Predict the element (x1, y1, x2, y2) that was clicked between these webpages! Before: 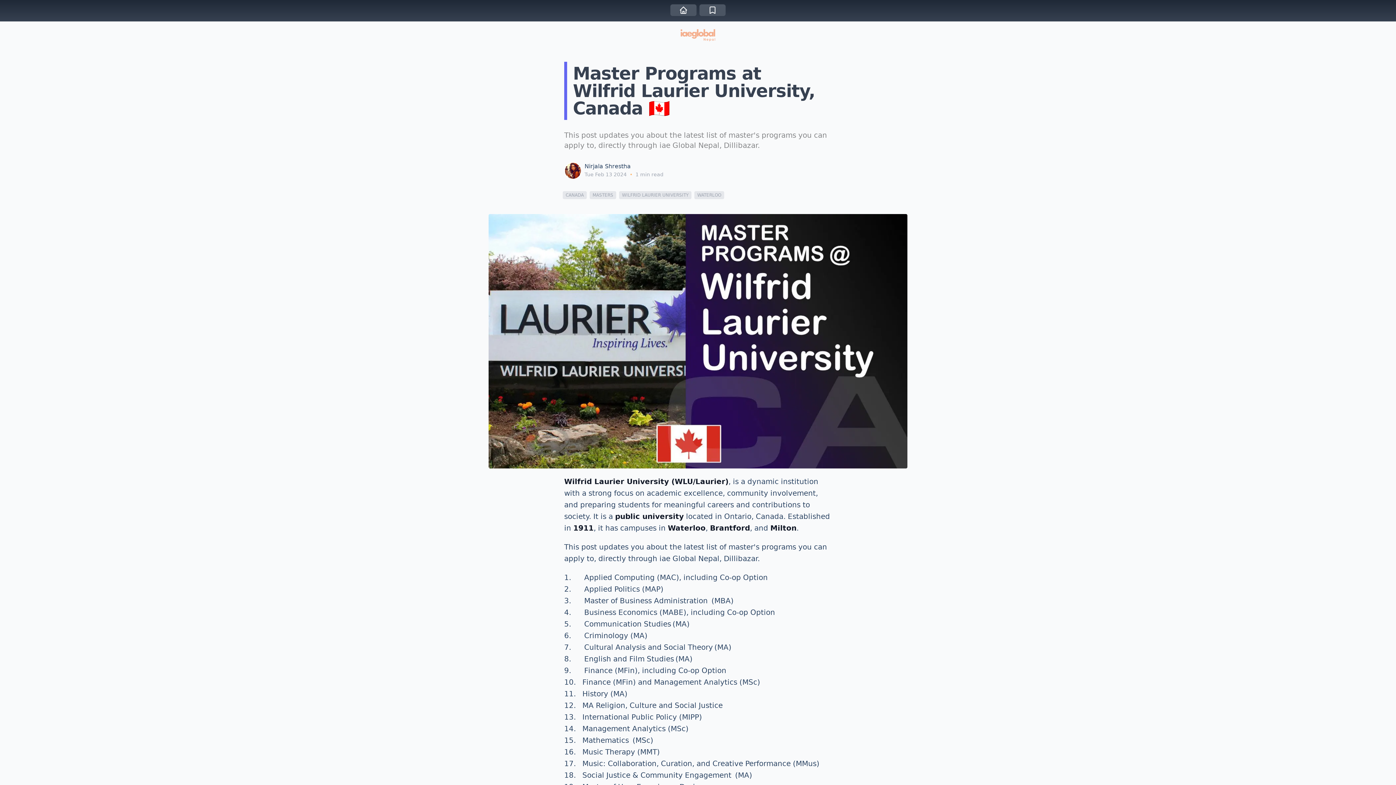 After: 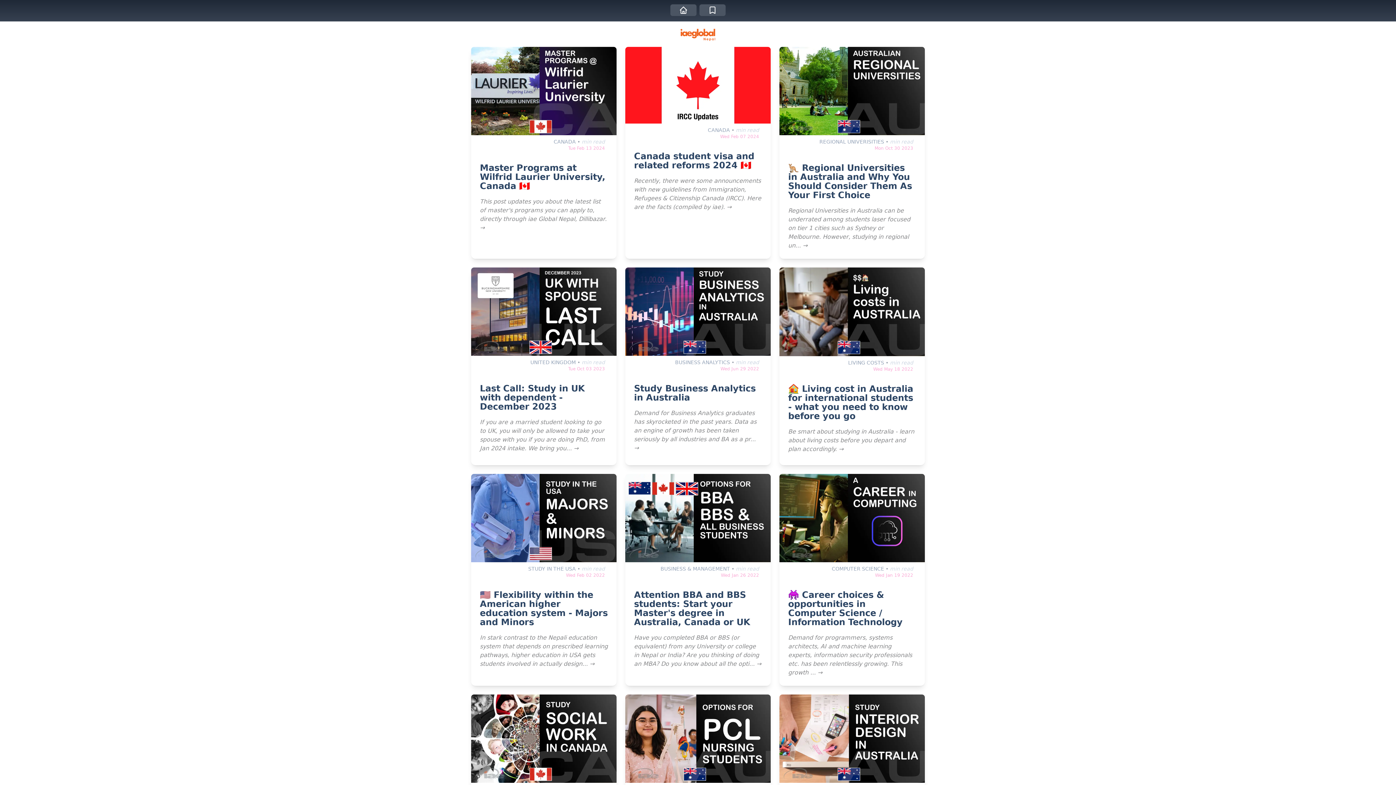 Action: bbox: (680, 29, 715, 41)